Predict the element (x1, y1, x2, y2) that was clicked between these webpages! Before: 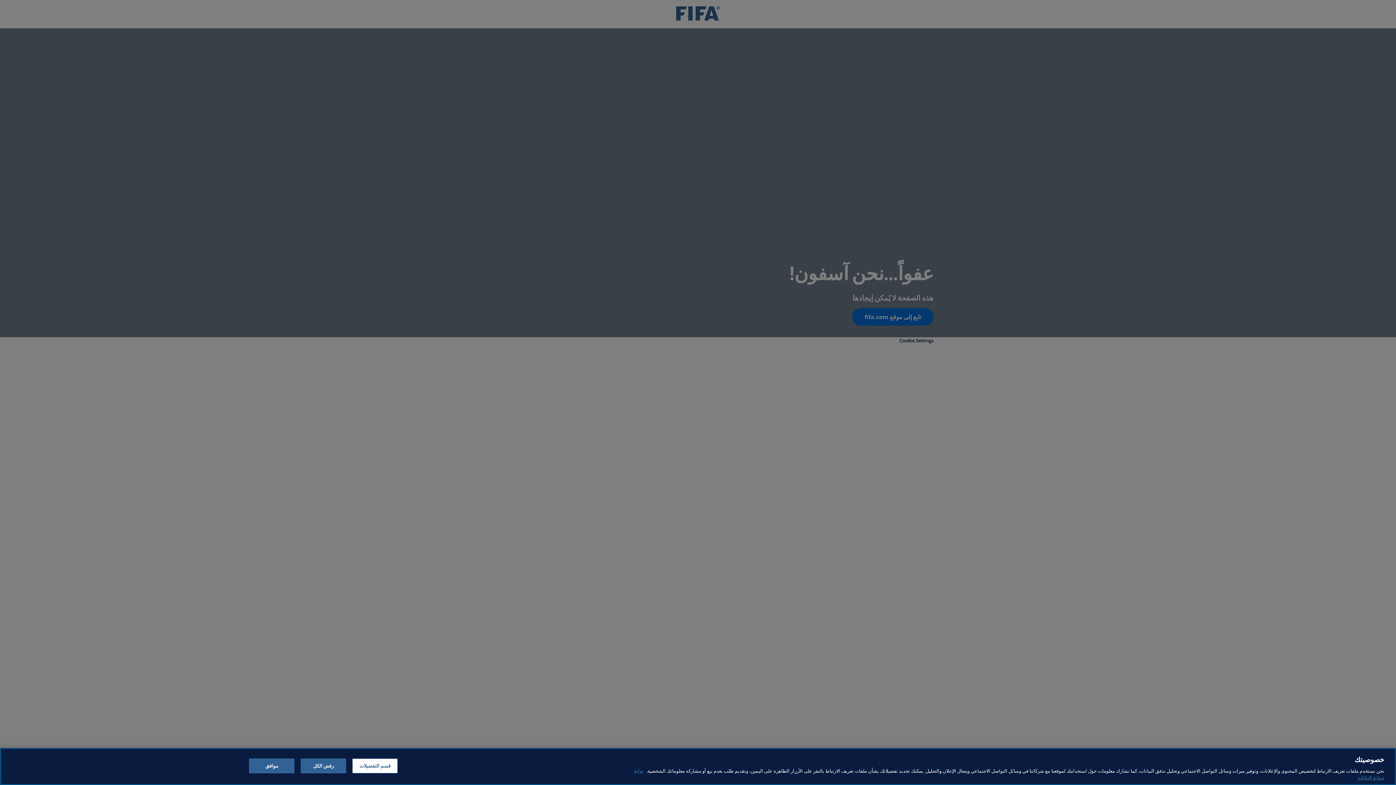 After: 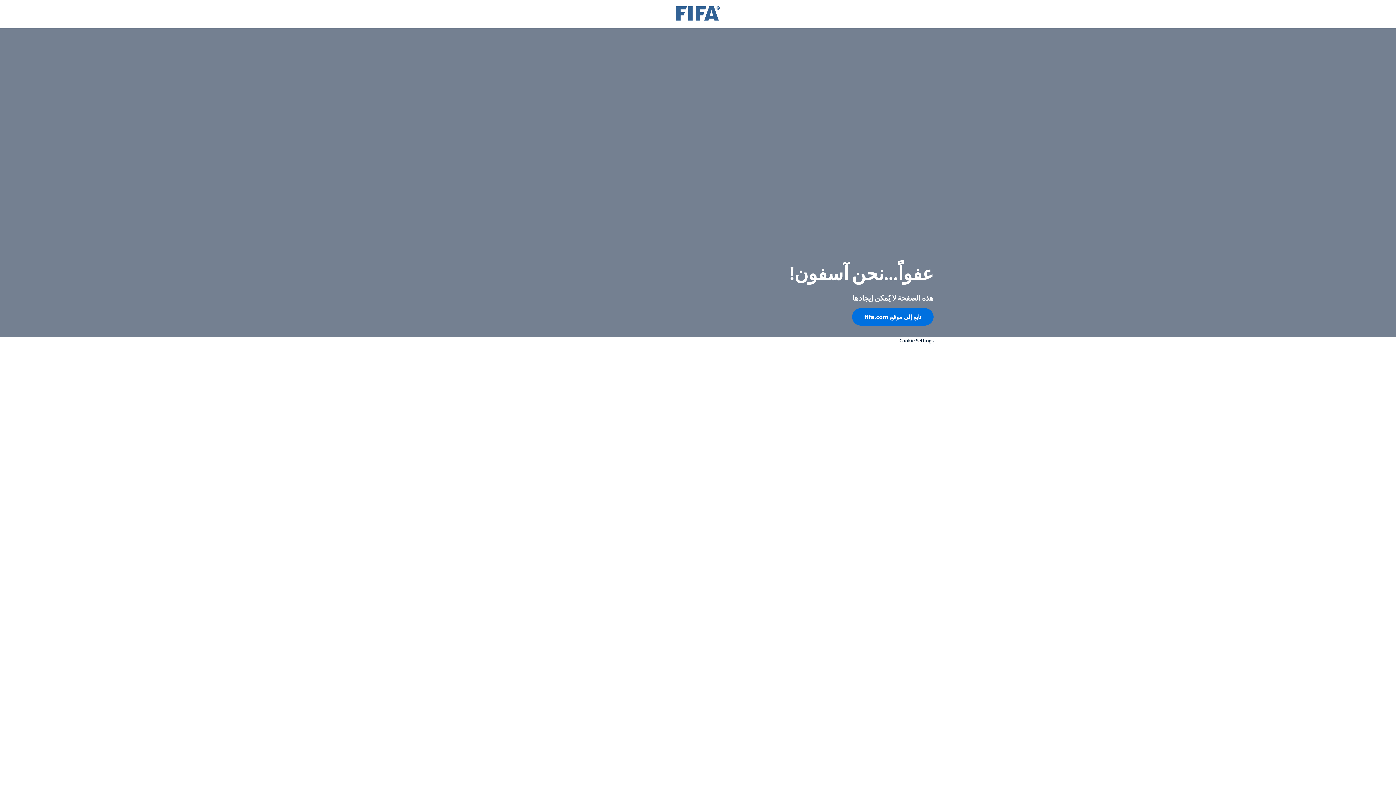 Action: label: موافق bbox: (249, 758, 294, 773)